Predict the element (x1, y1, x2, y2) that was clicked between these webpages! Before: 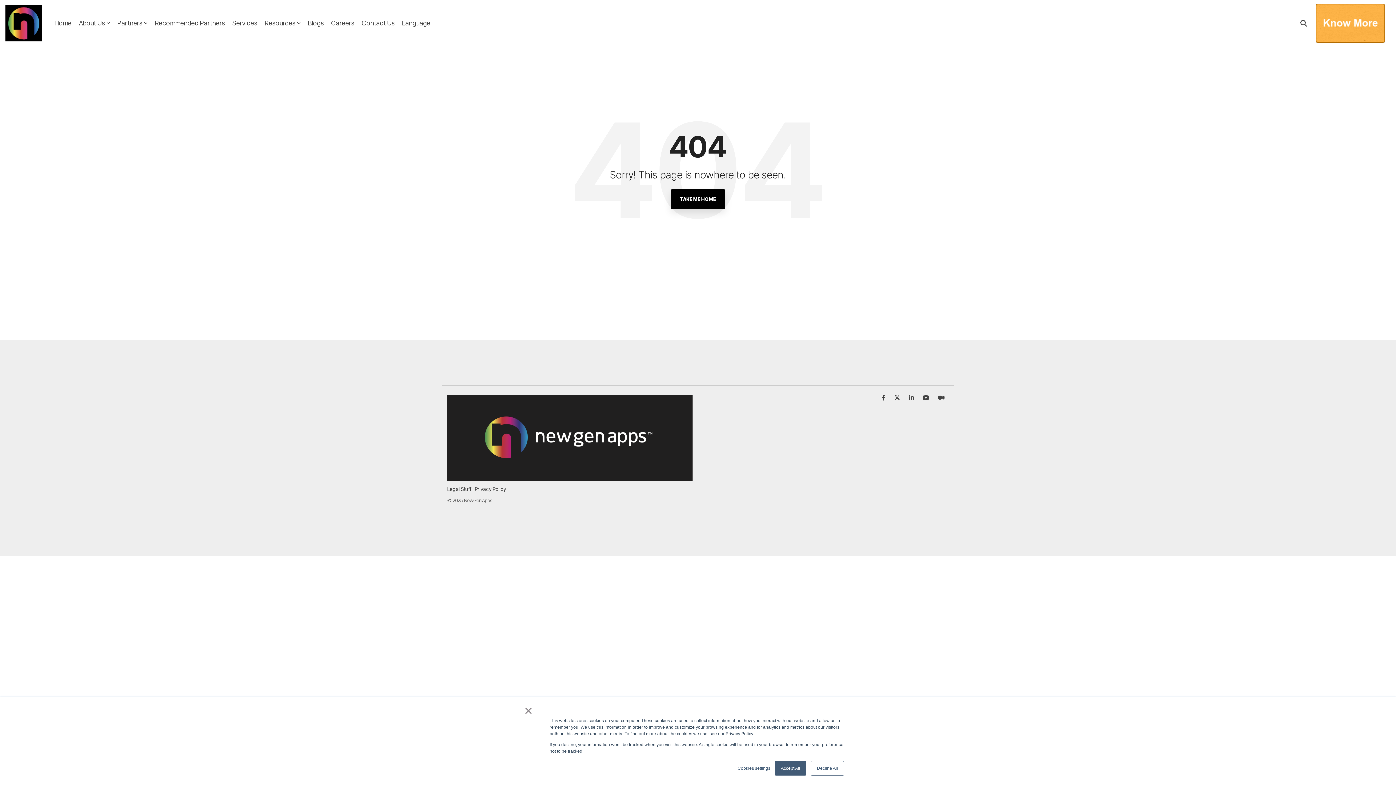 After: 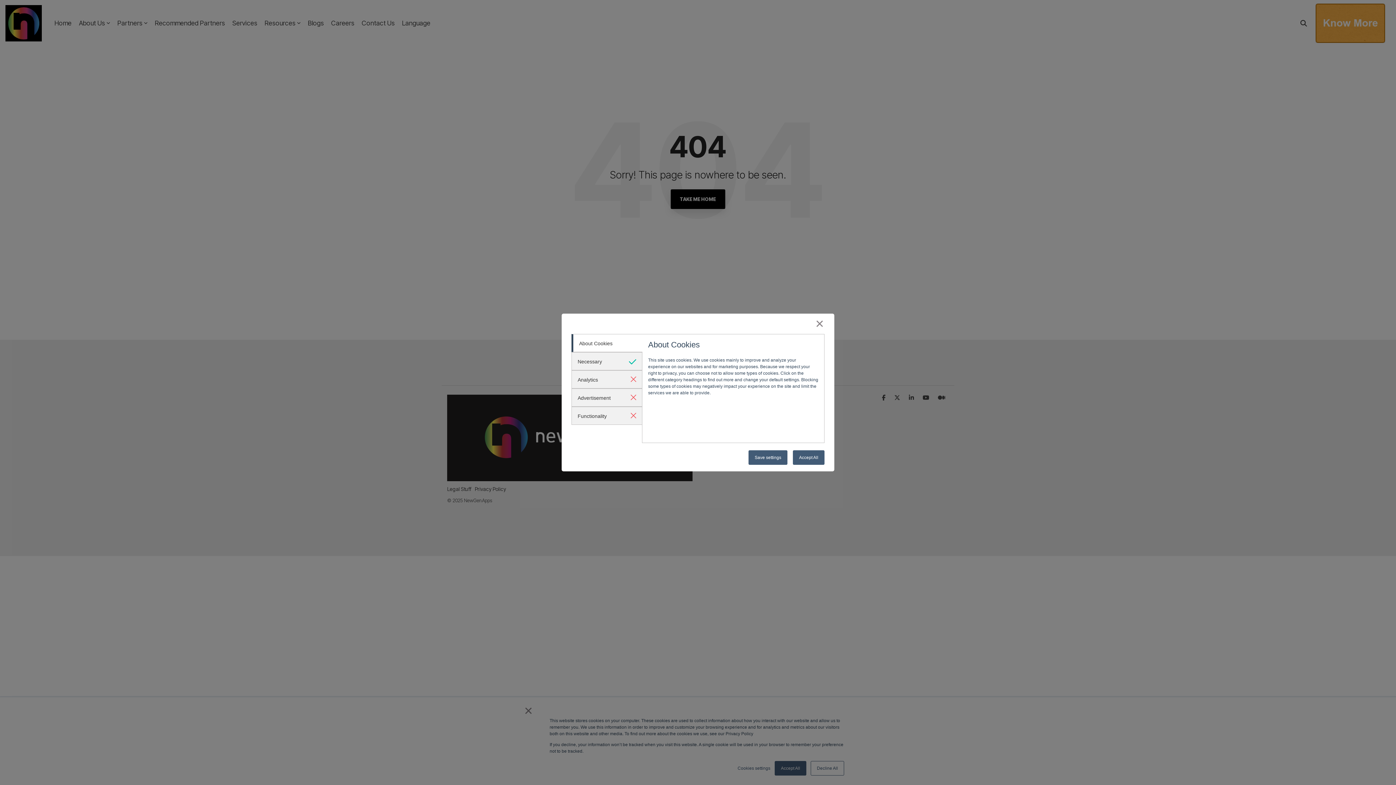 Action: bbox: (737, 765, 770, 772) label: Cookies settings